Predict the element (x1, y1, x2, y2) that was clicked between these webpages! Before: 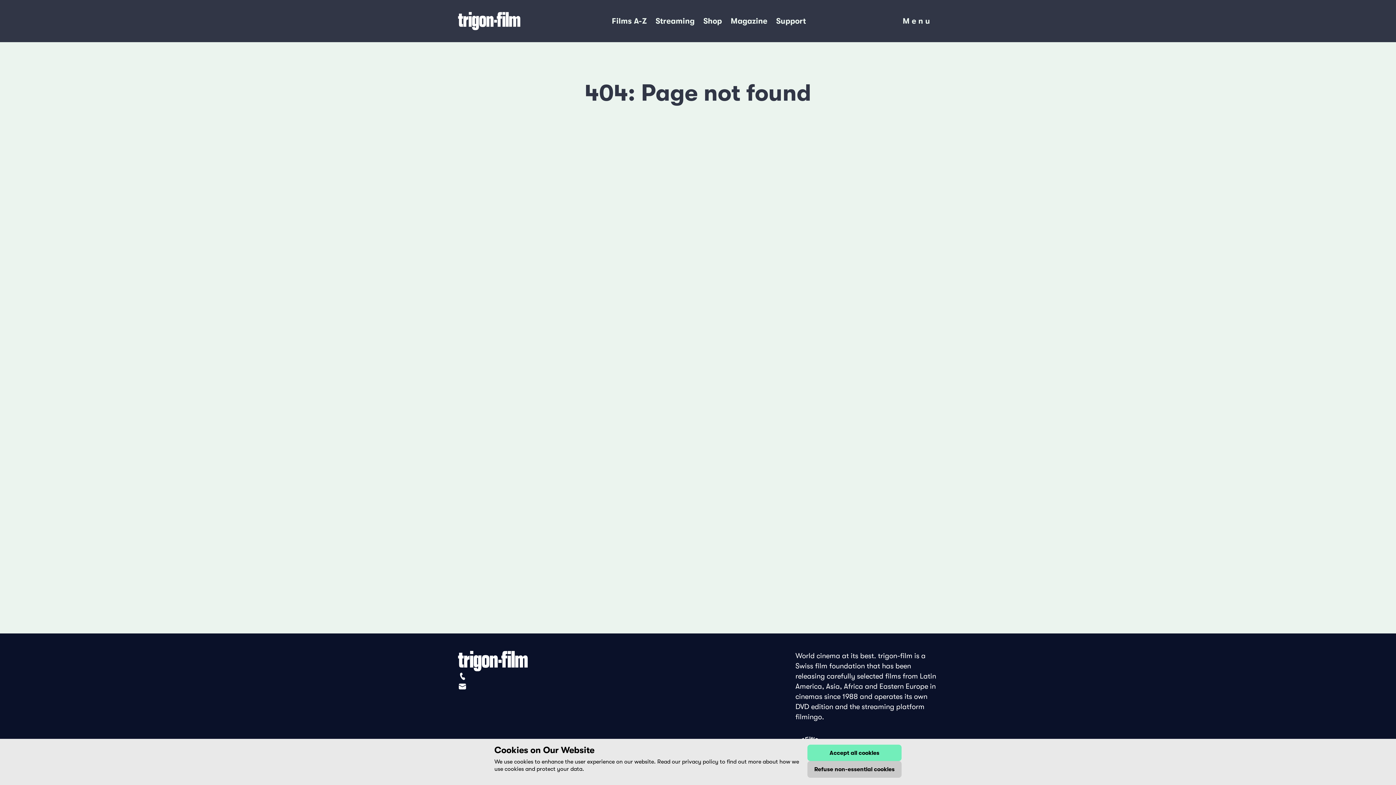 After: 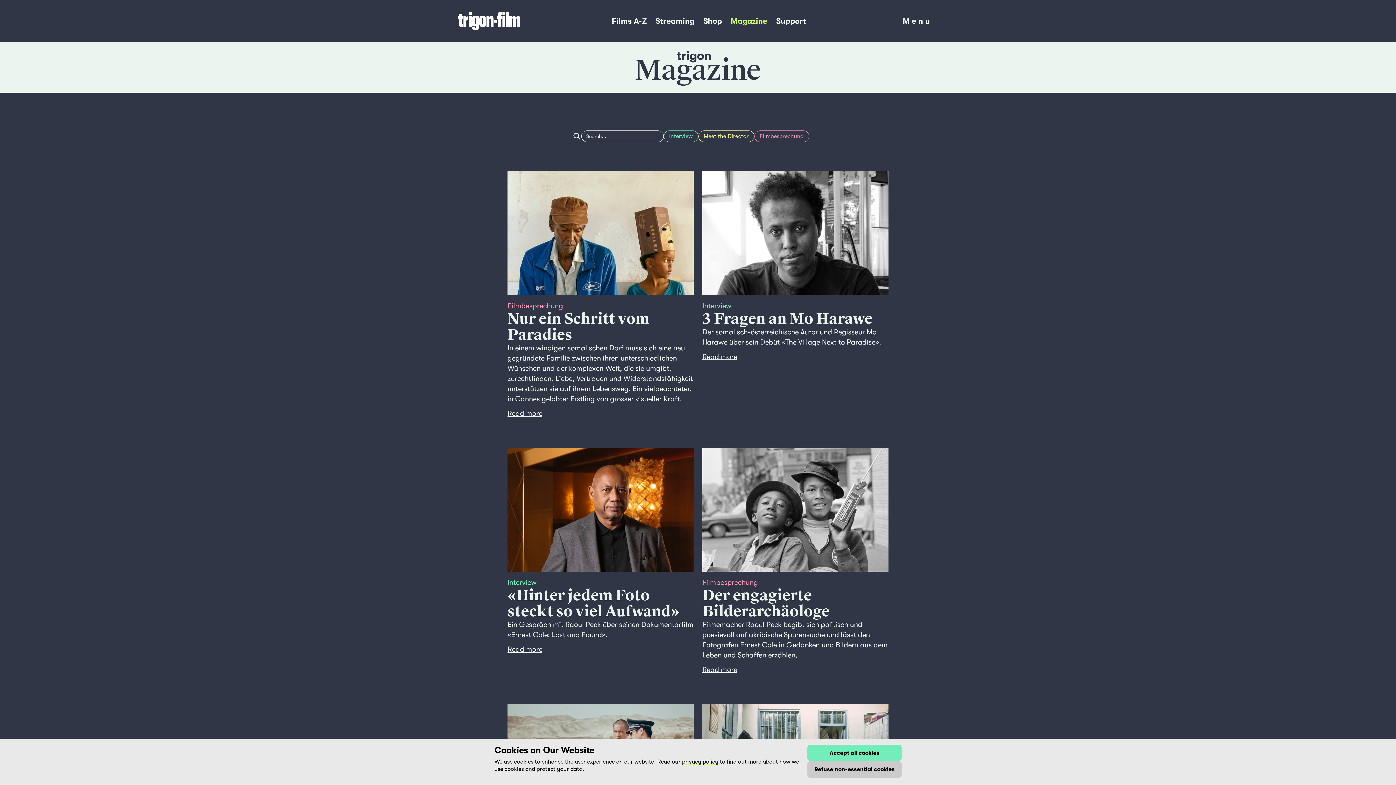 Action: label: Magazine bbox: (726, 13, 772, 29)